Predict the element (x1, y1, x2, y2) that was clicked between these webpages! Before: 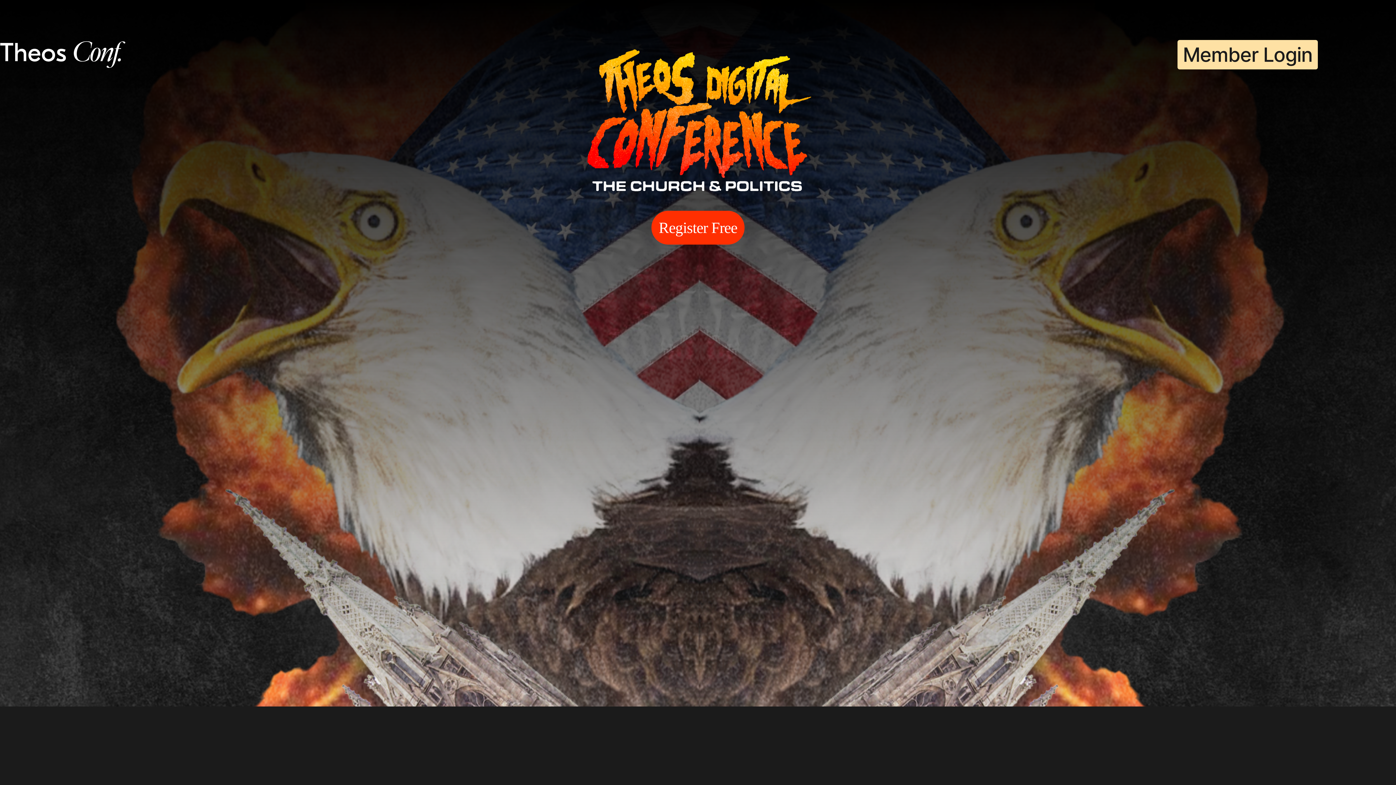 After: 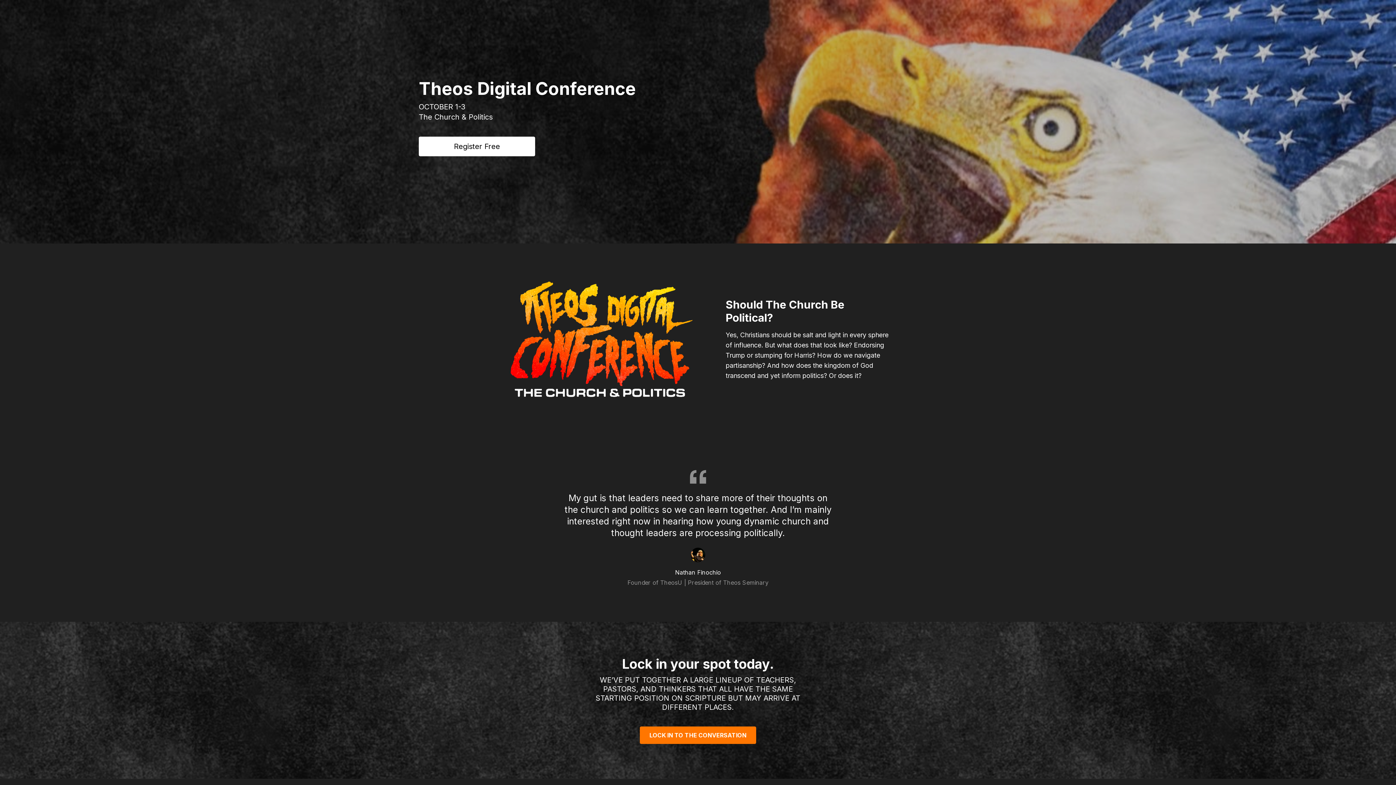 Action: label: Register Free bbox: (651, 211, 744, 244)